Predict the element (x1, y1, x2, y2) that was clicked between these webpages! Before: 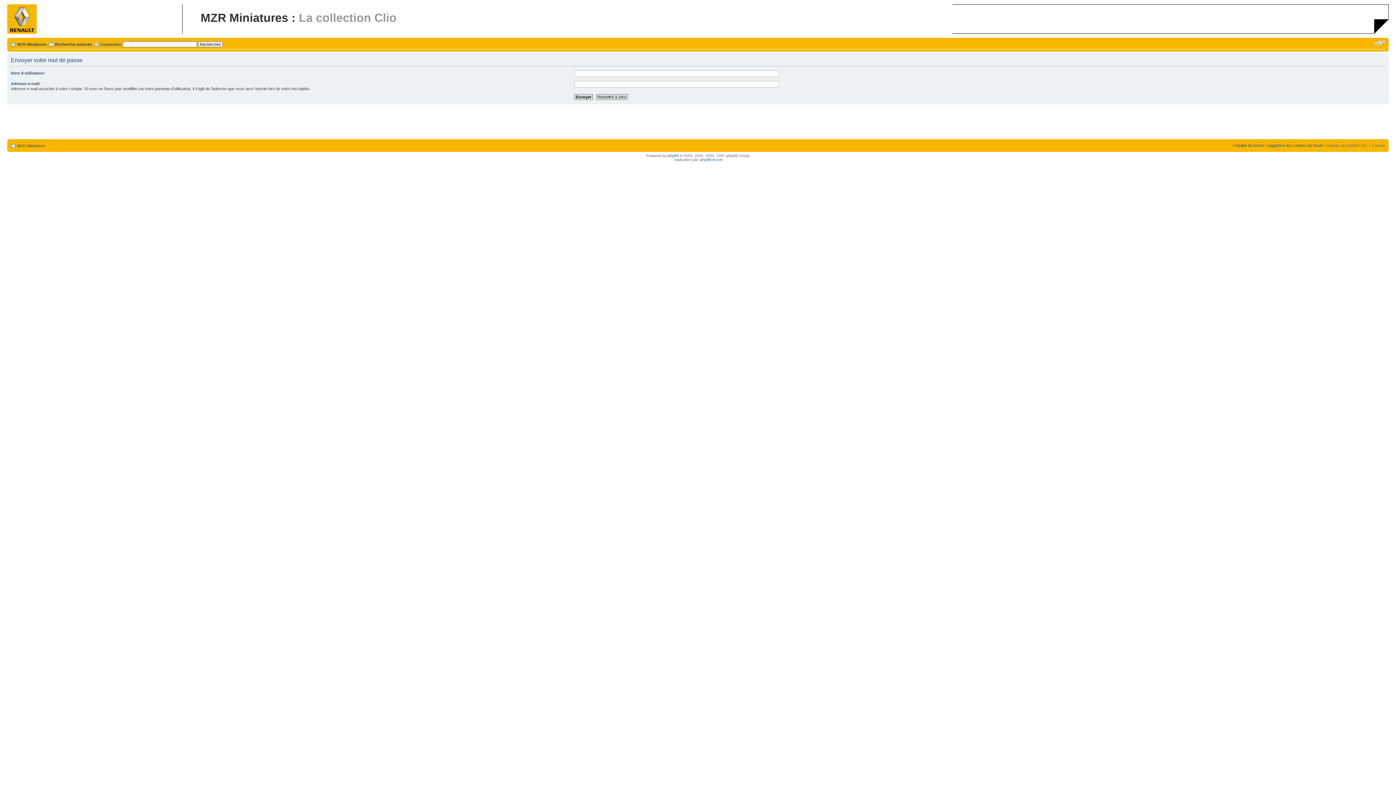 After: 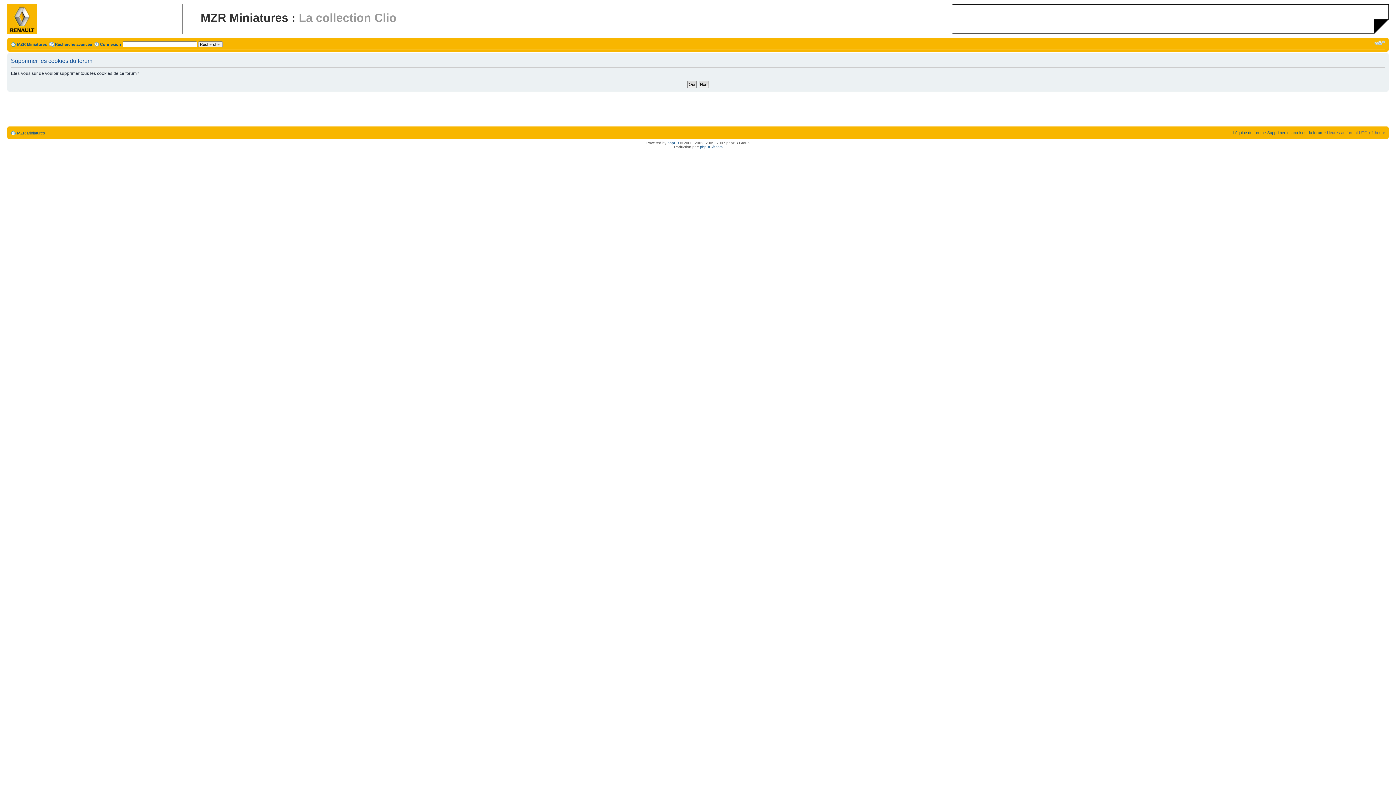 Action: bbox: (1267, 143, 1323, 147) label: Supprimer les cookies du forum